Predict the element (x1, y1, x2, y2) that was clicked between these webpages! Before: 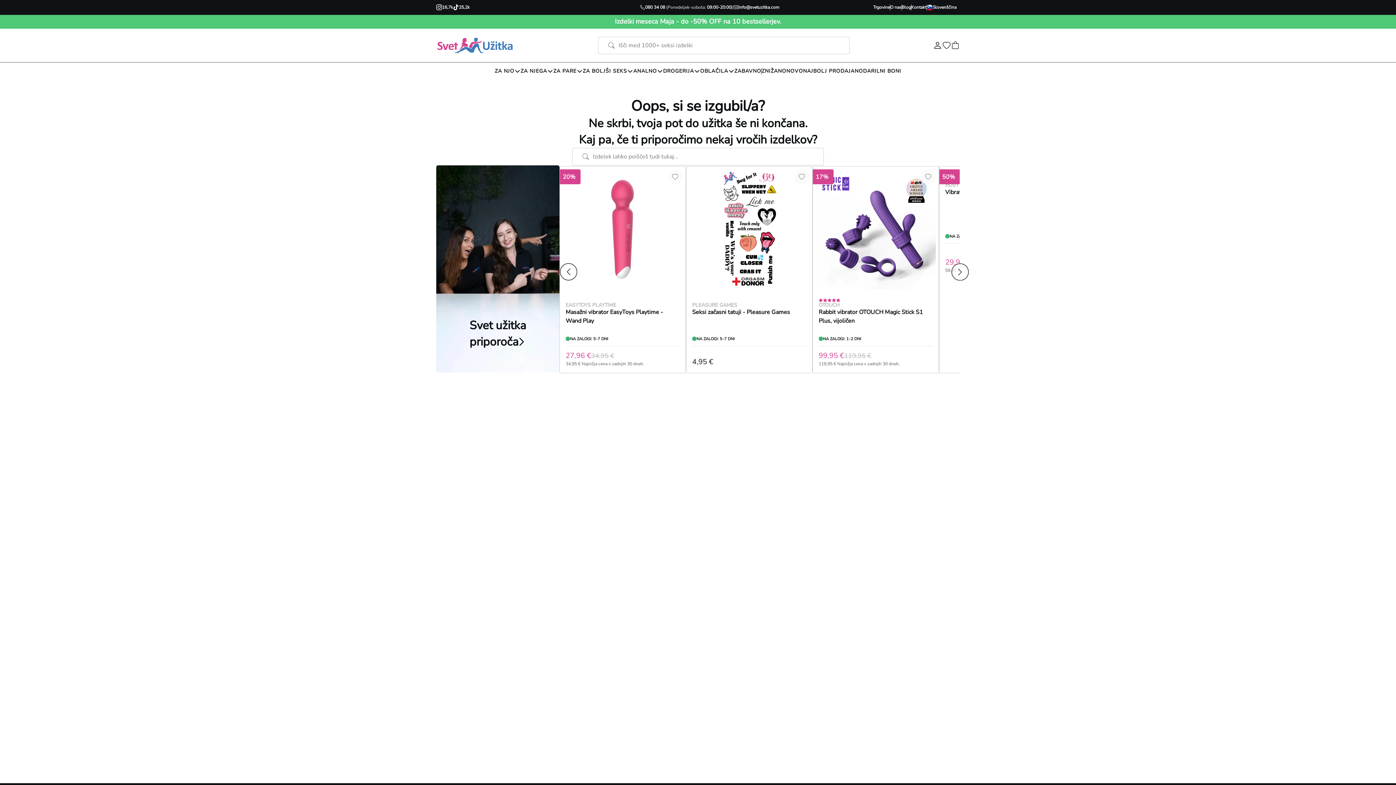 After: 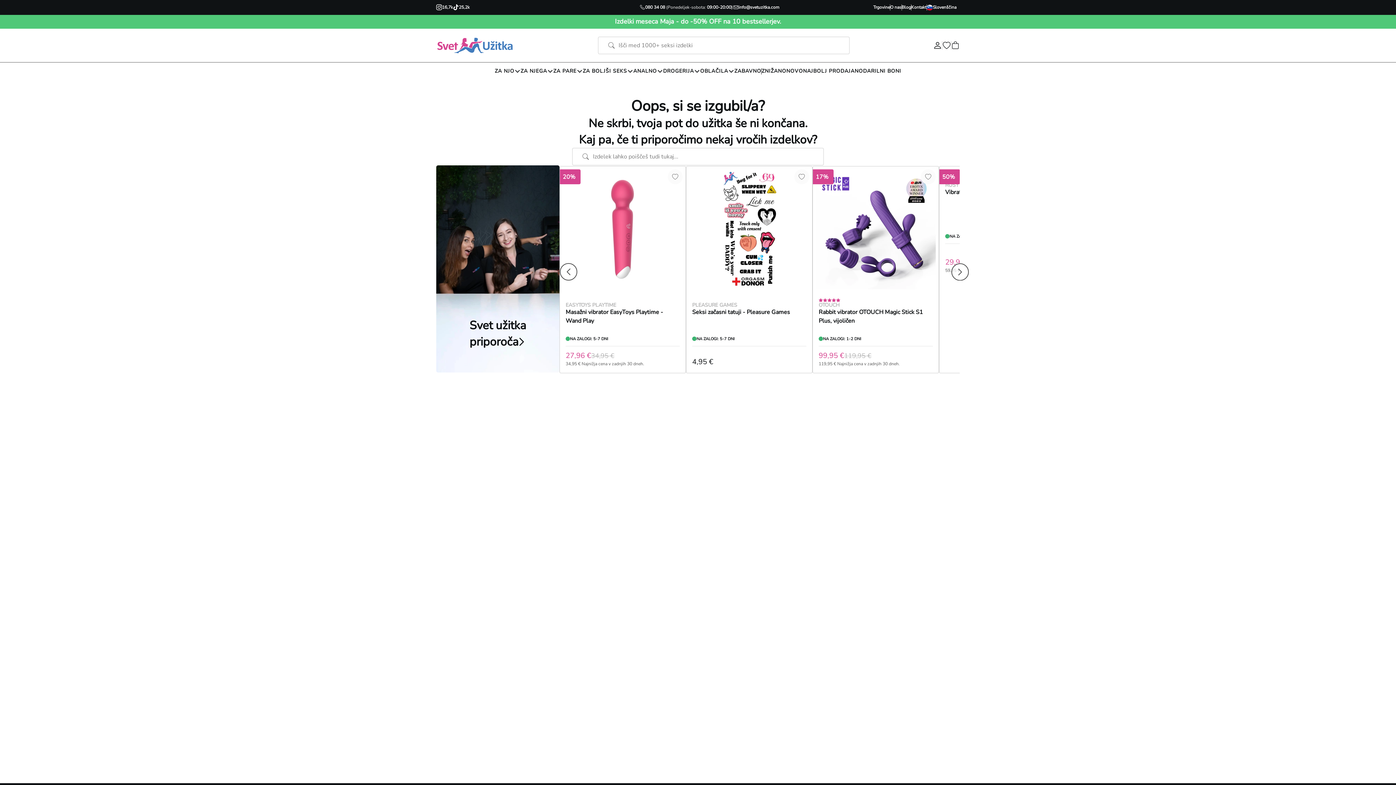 Action: label: 080 34 08 (Ponedeljek-sobota: 09:00-20:00) bbox: (639, 4, 732, 10)